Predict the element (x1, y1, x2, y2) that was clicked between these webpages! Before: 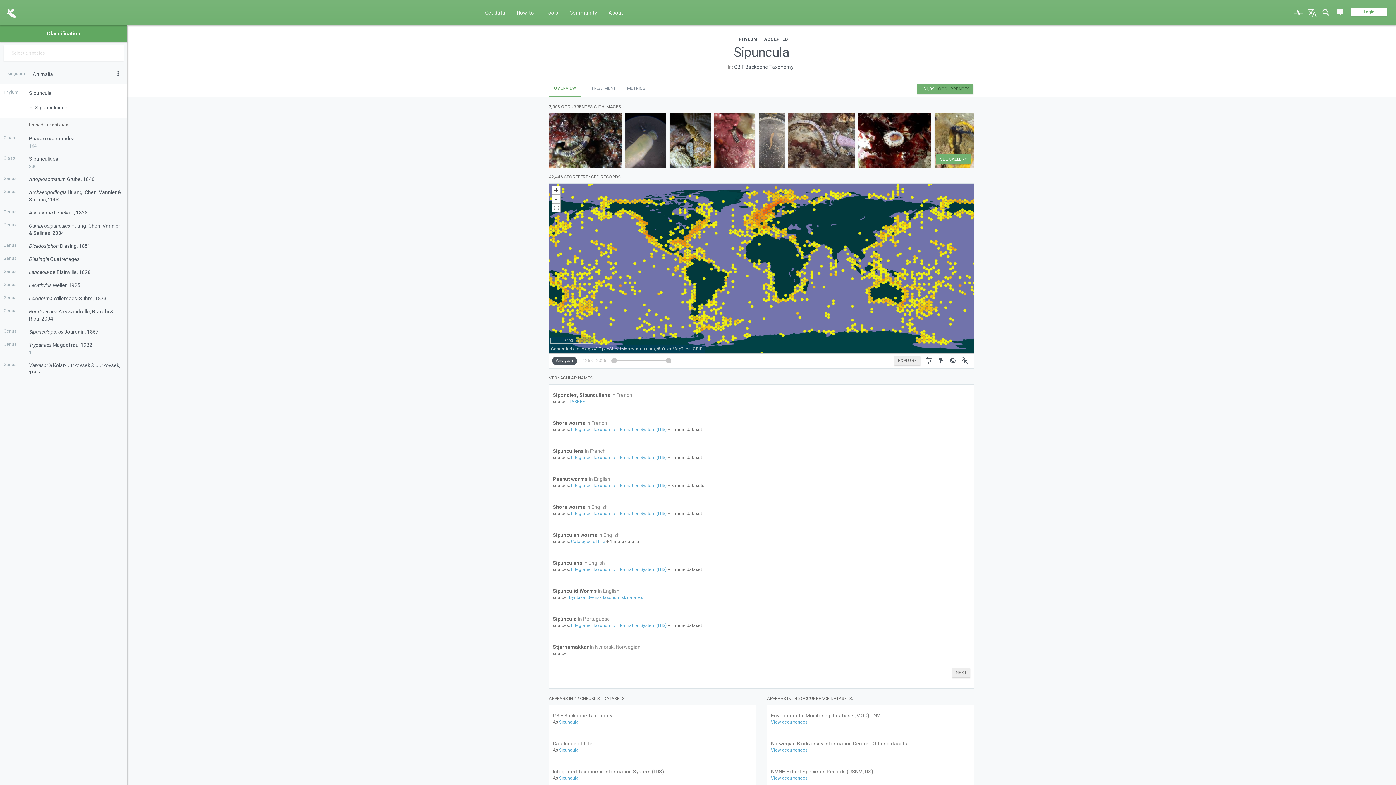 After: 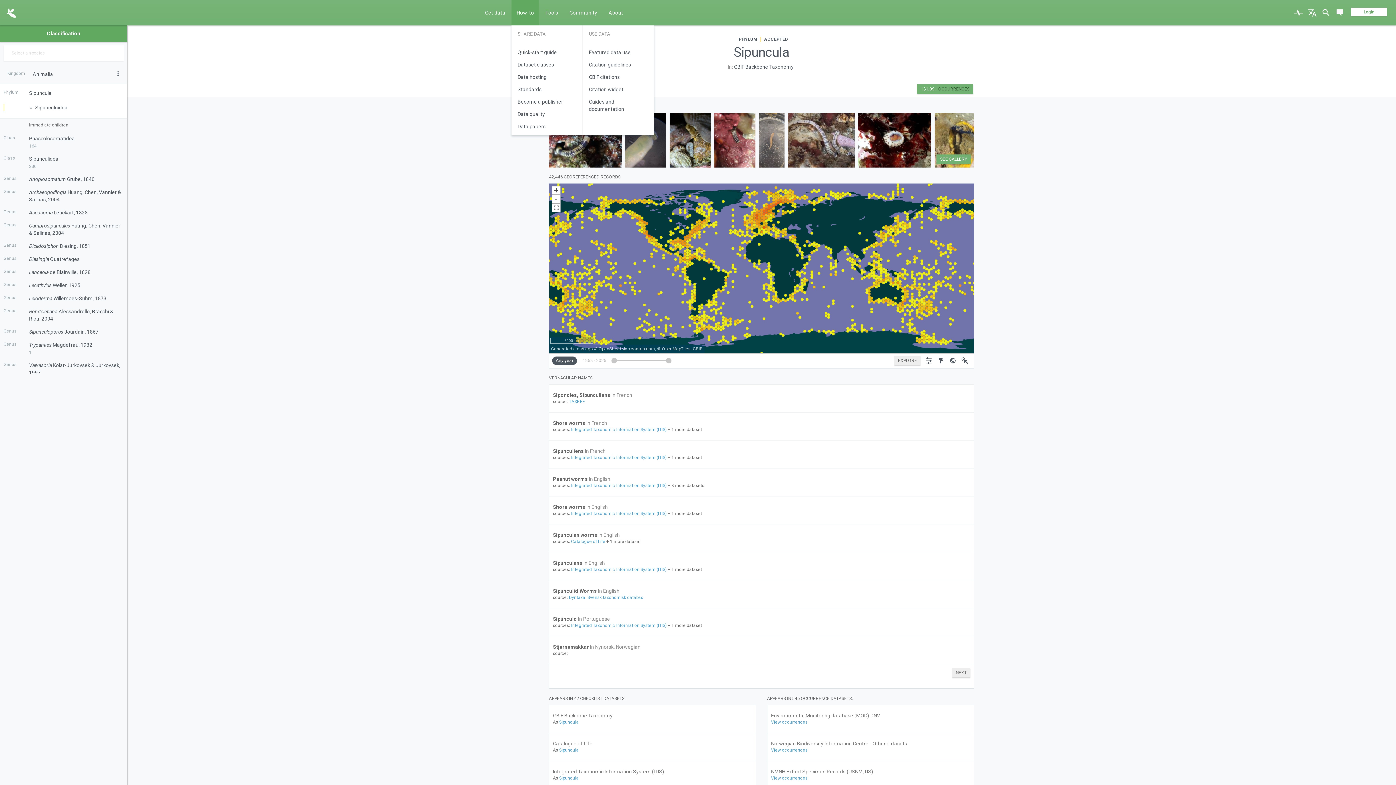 Action: bbox: (511, 0, 539, 25) label: How-to